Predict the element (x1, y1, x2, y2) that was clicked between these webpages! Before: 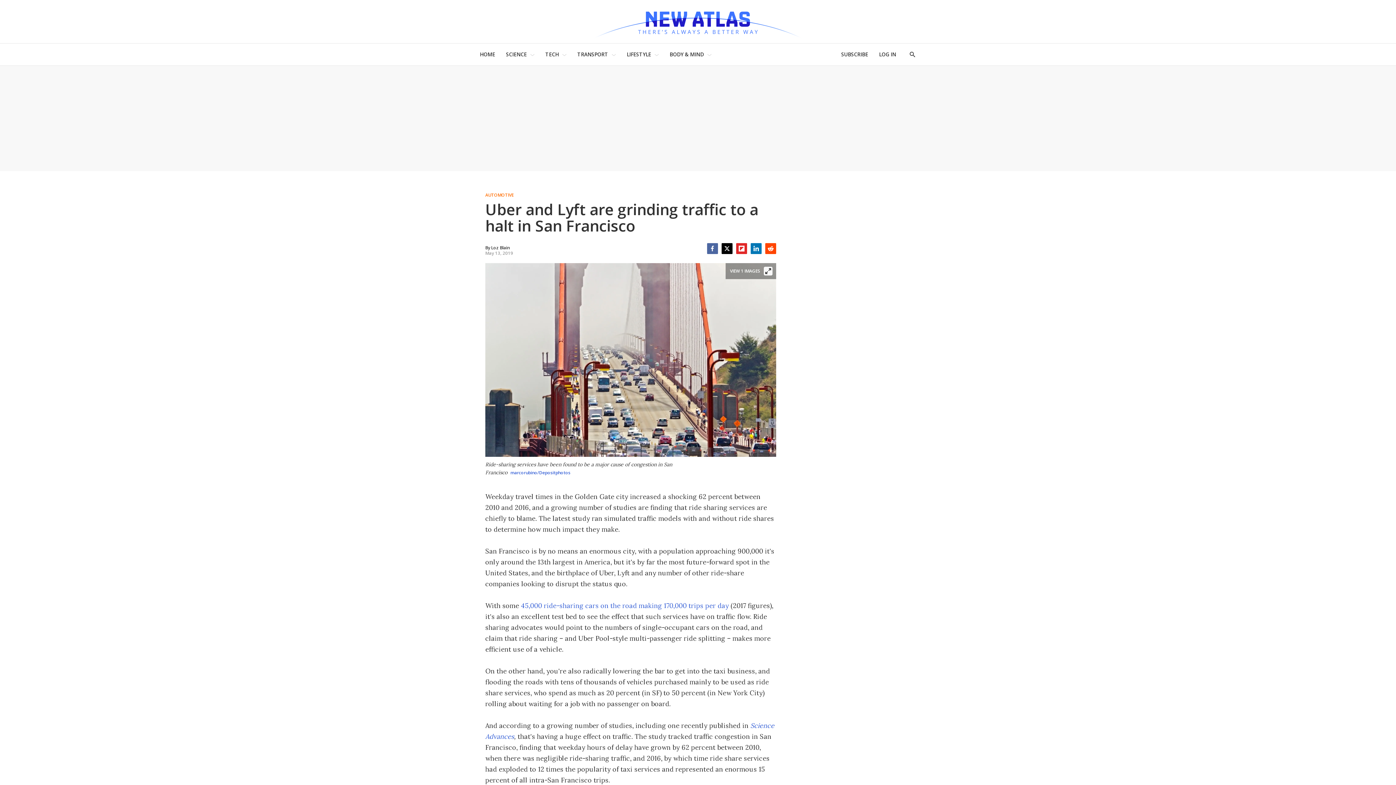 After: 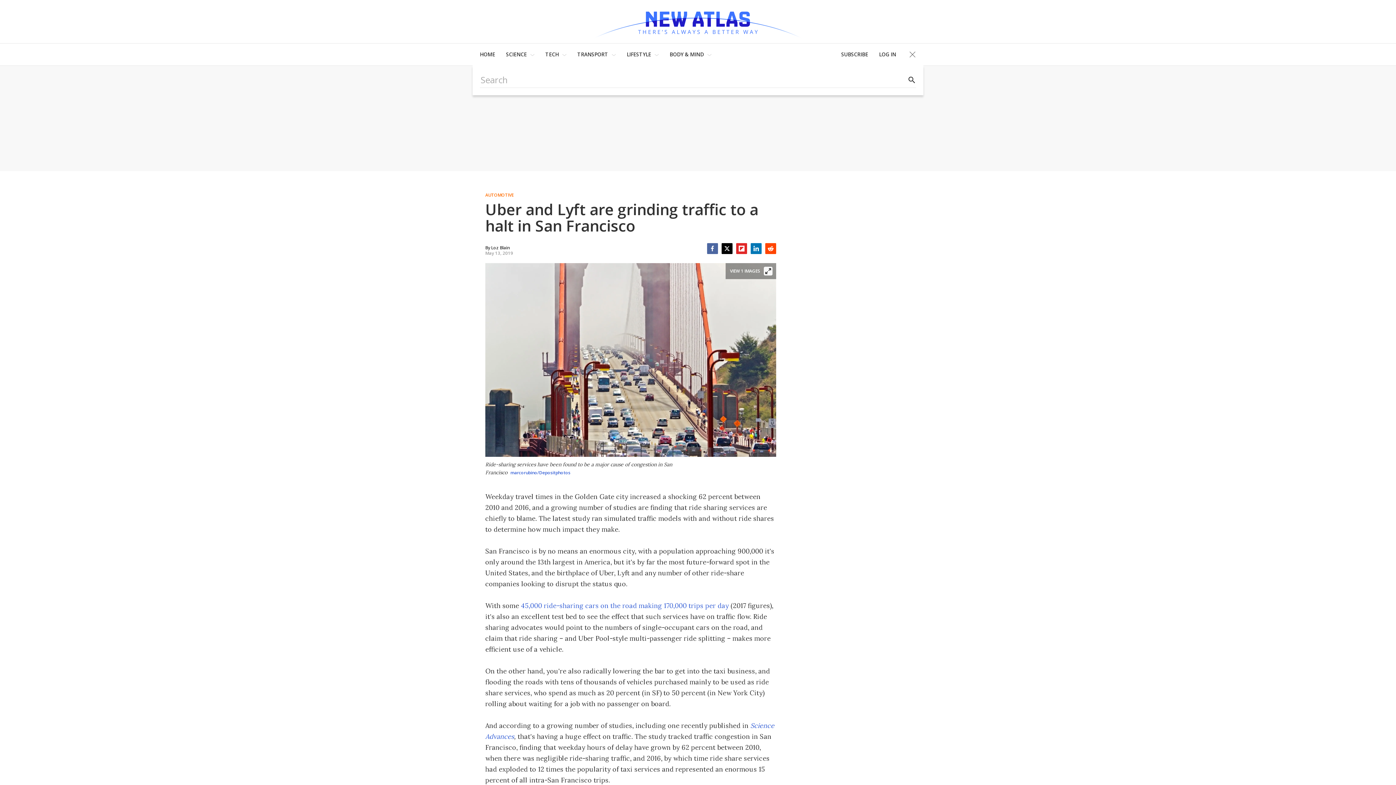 Action: label: Show Search bbox: (901, 43, 923, 65)